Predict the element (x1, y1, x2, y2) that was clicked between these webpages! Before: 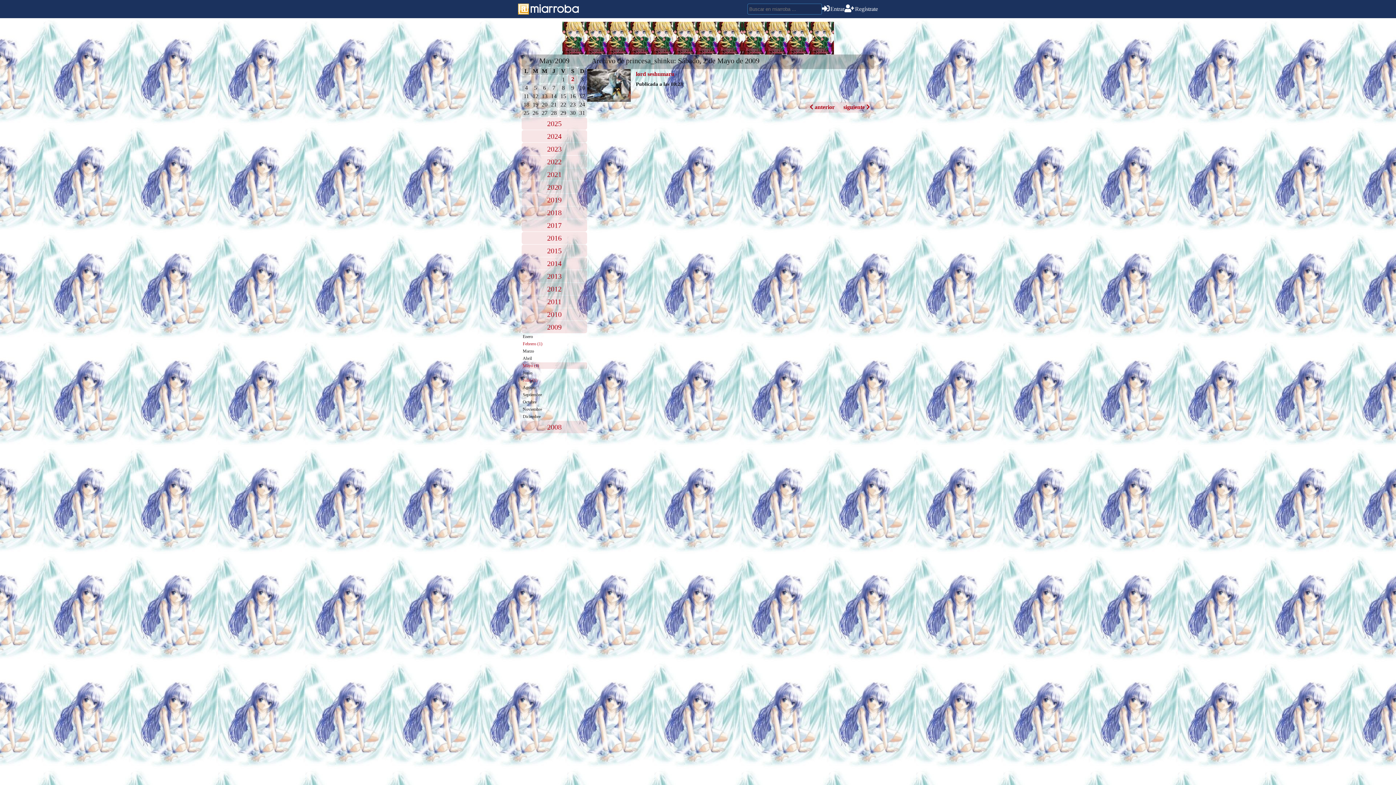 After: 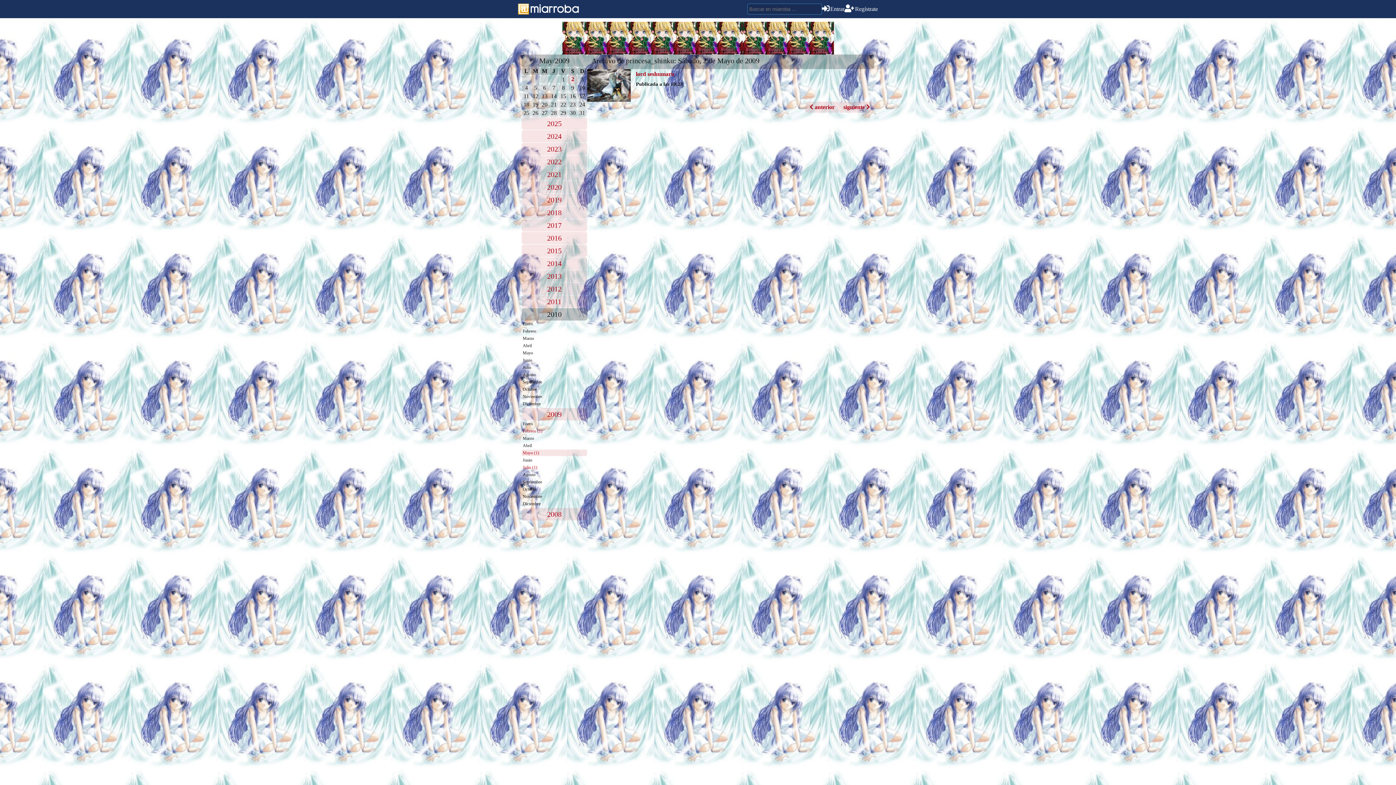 Action: bbox: (521, 308, 587, 320) label: 2010